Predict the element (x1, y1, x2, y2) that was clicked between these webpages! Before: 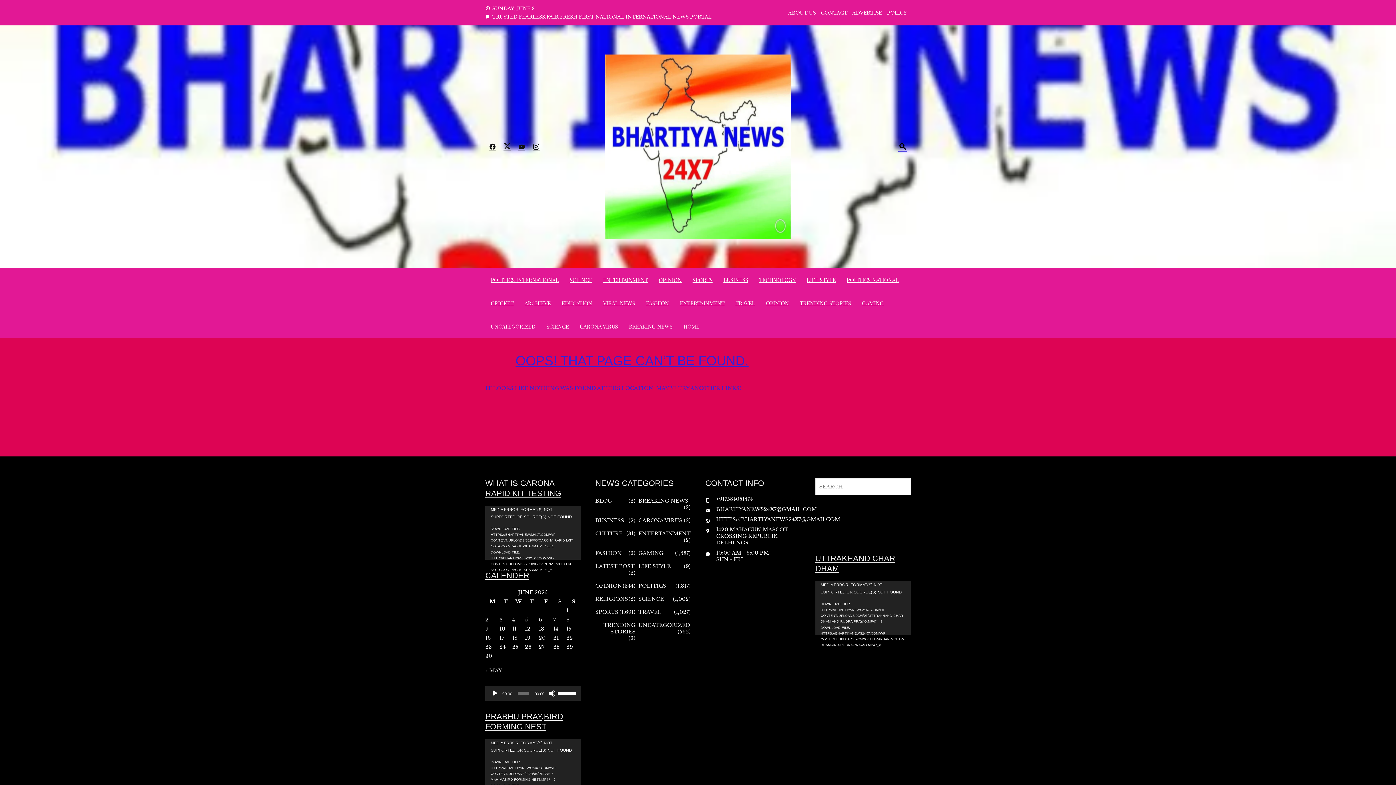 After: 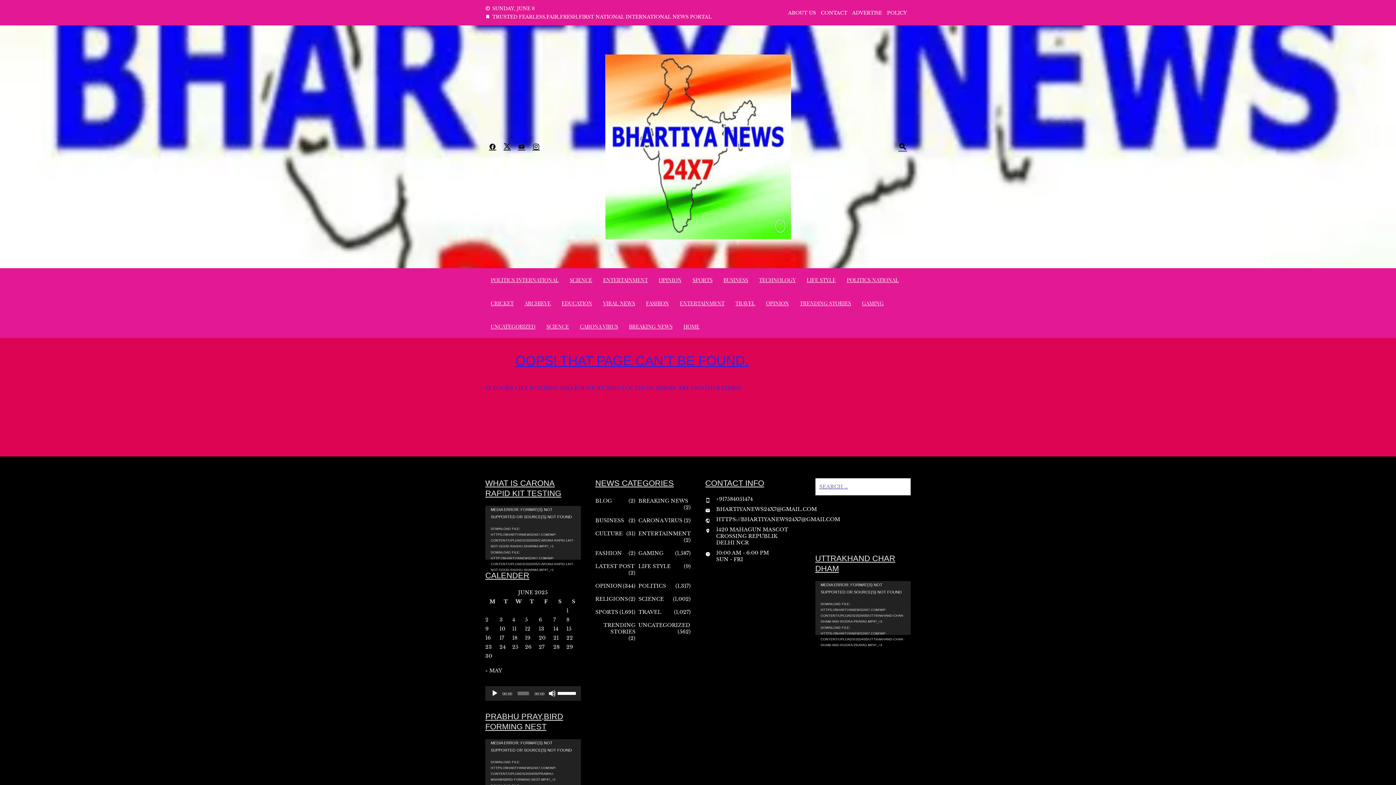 Action: label: DOWNLOAD FILE: HTTPS://BHARTIYANEWS24X7.COM/WP-CONTENT/UPLOADS/2024/05/UTTRAKHAND-CHAR-DHAM-AND-RUDRA-PRAYAG.MP4?_=3 bbox: (815, 601, 910, 624)